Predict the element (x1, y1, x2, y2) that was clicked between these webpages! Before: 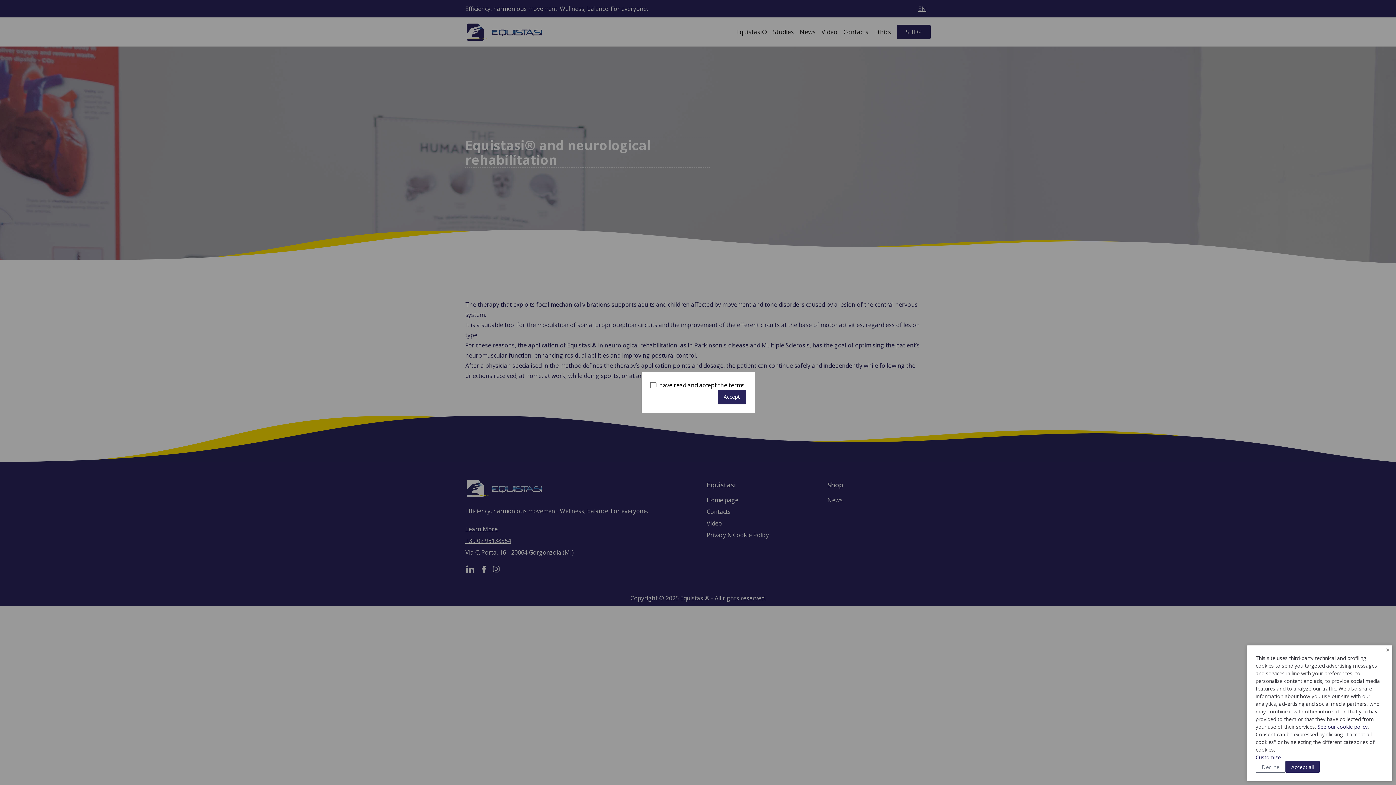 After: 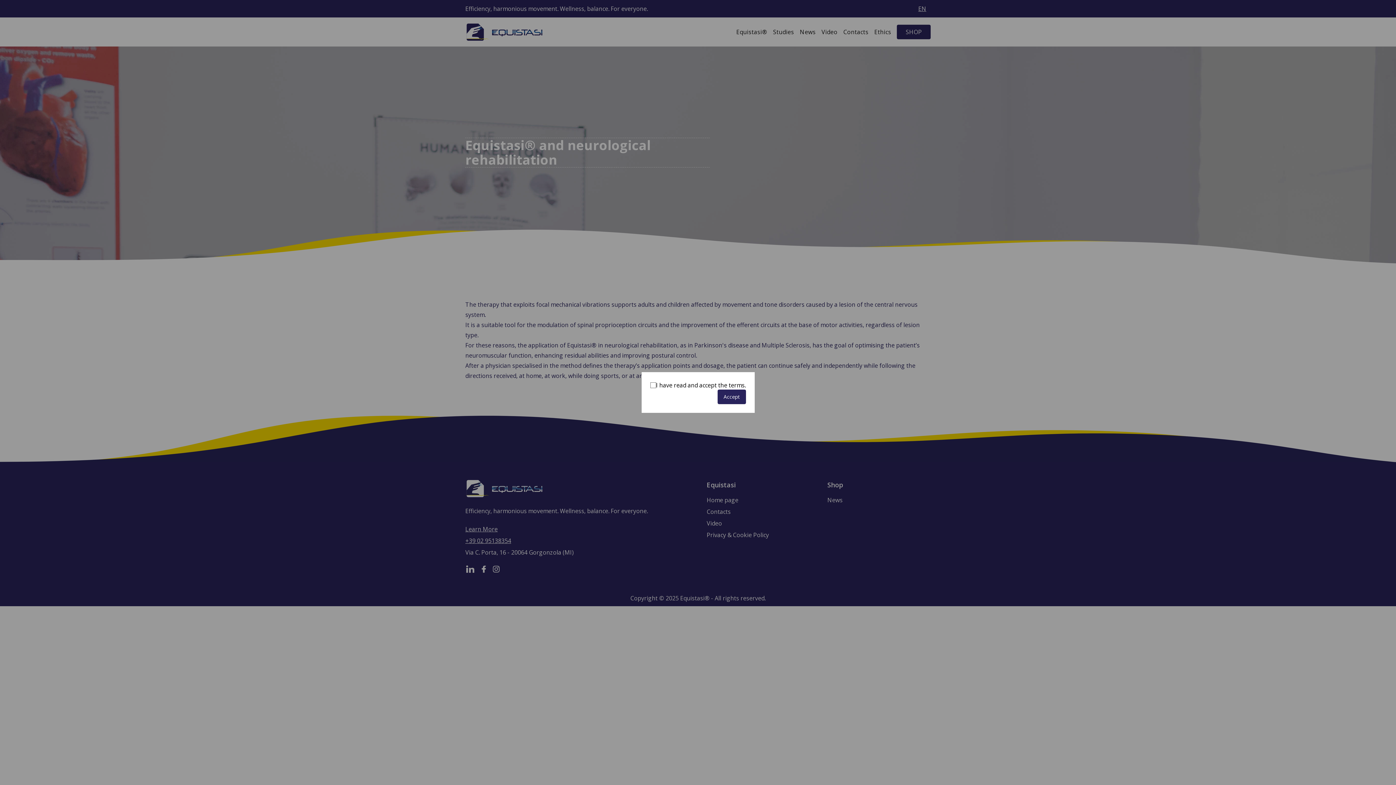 Action: bbox: (1285, 761, 1320, 773) label: Accept all